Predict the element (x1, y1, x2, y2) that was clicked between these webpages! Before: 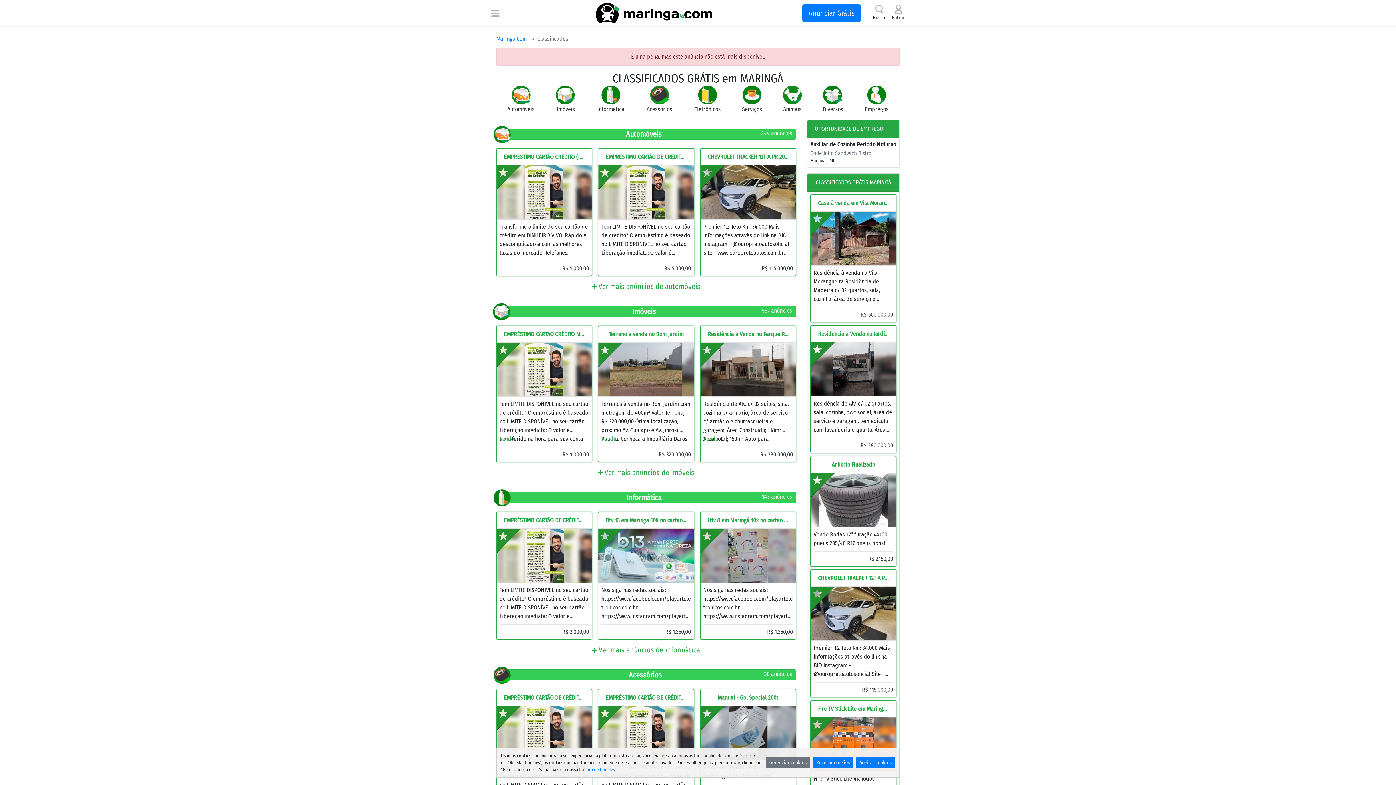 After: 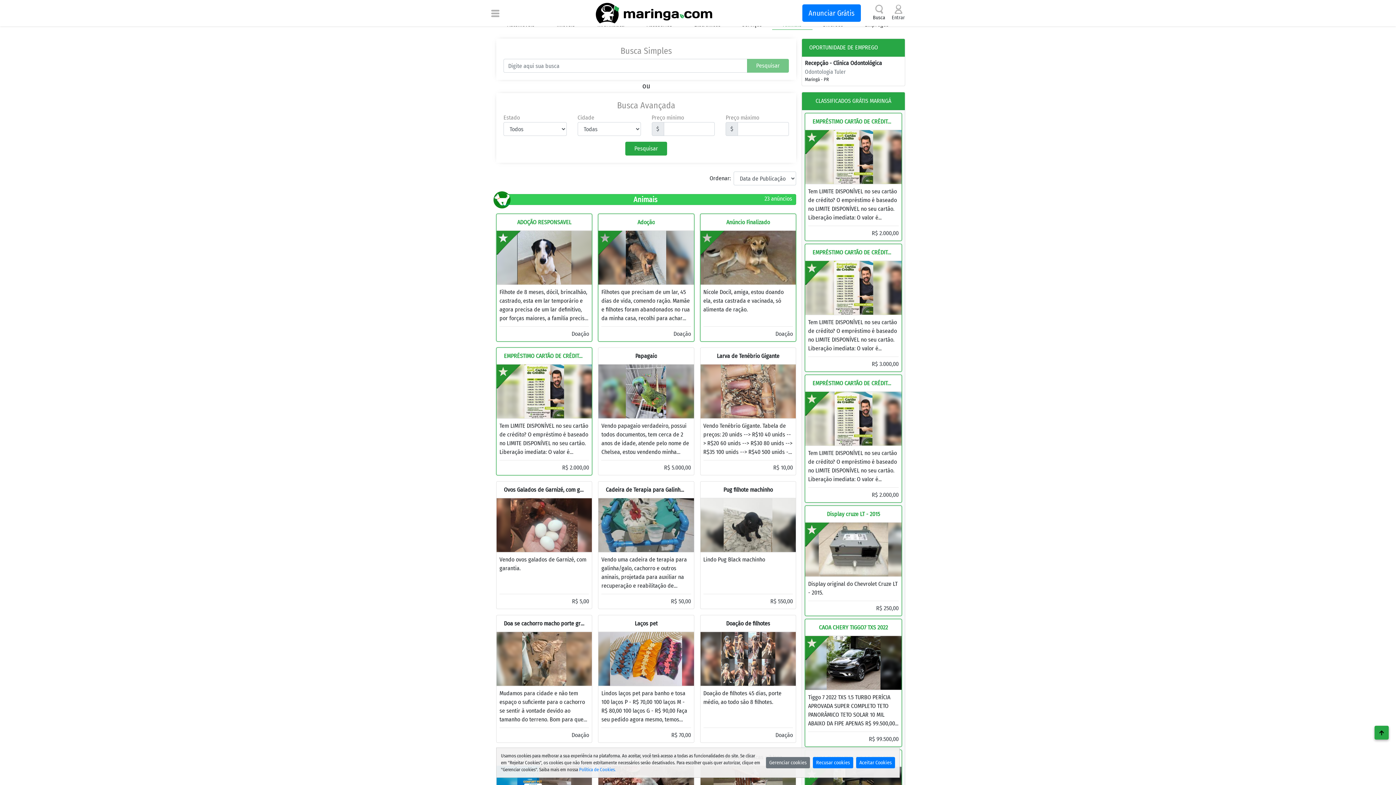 Action: bbox: (772, 85, 812, 113) label: 
Animais